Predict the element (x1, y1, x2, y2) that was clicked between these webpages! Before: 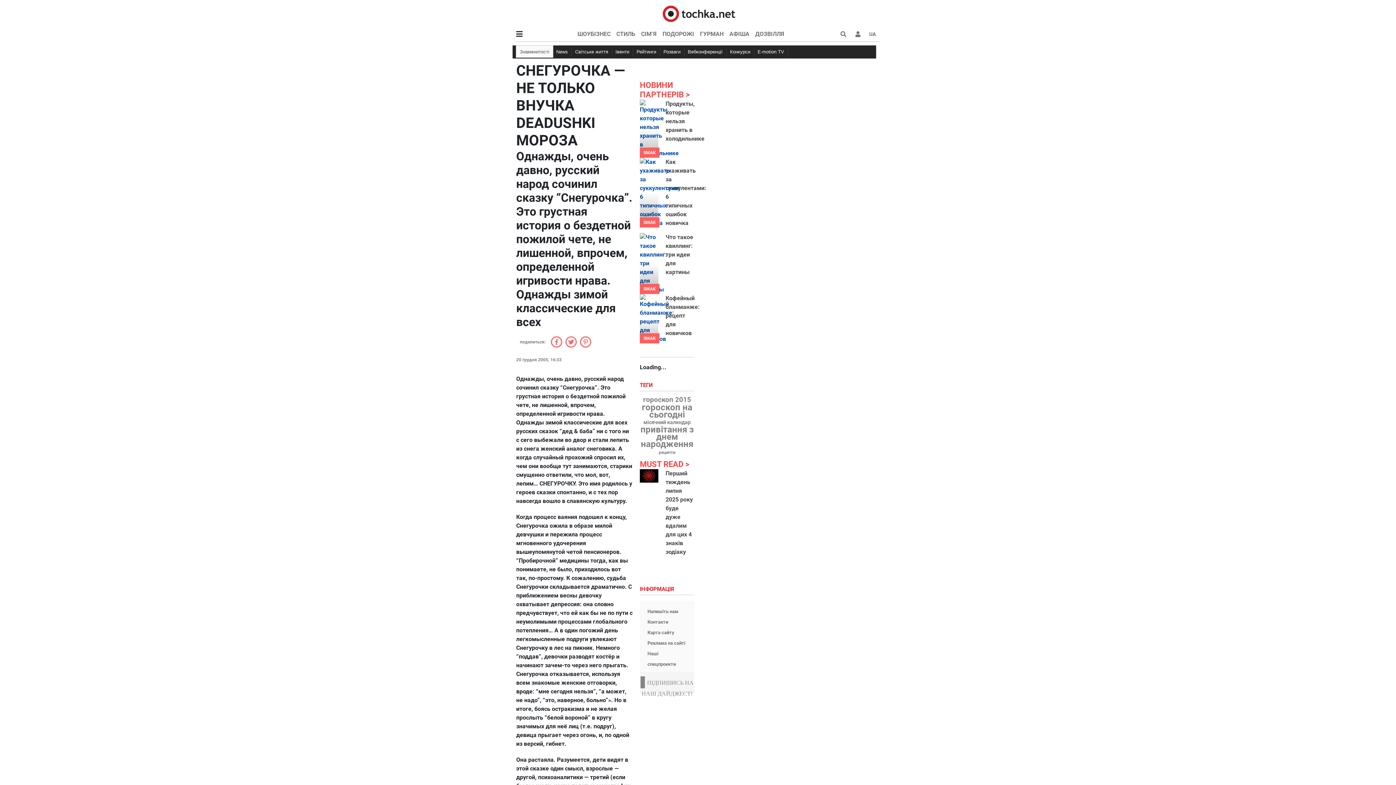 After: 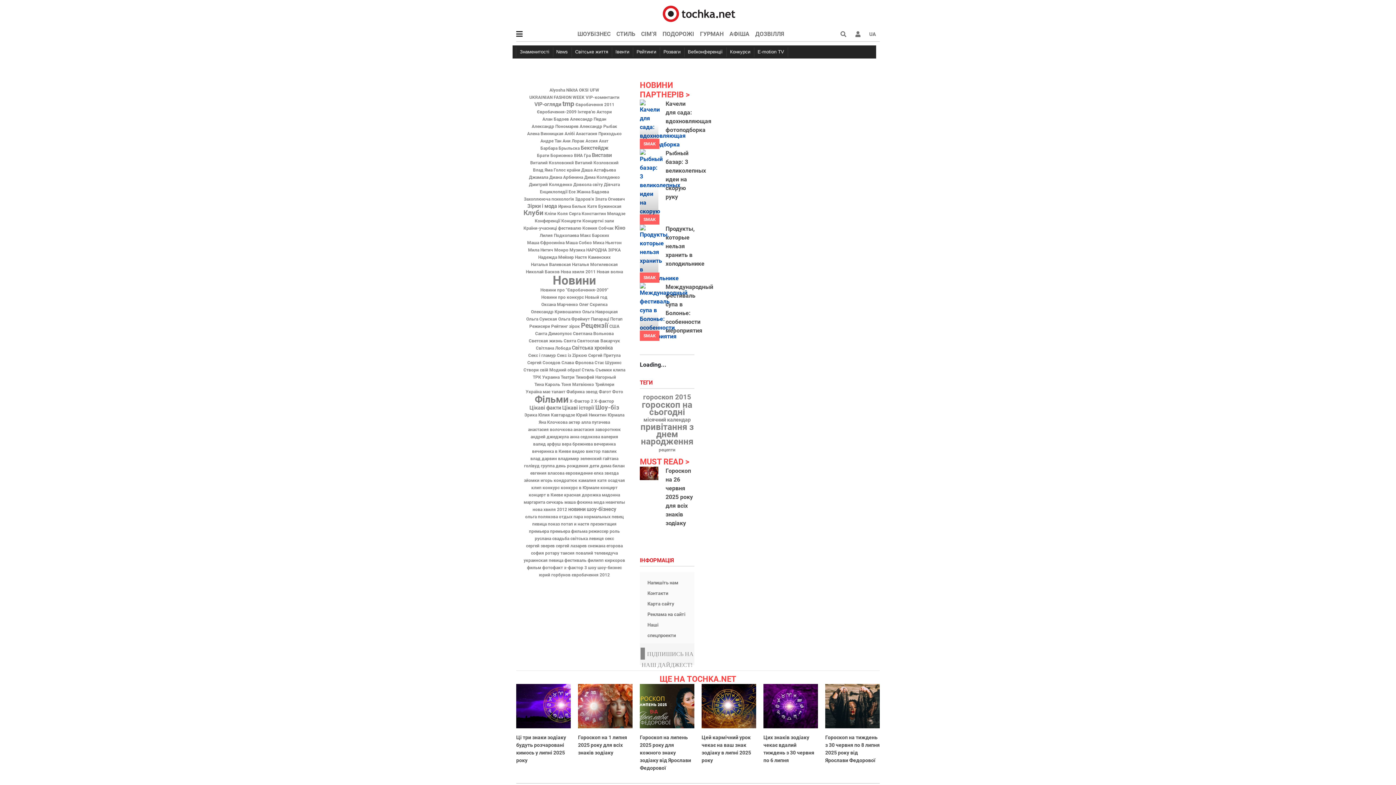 Action: bbox: (639, 382, 656, 388) label: ТЕГИ 